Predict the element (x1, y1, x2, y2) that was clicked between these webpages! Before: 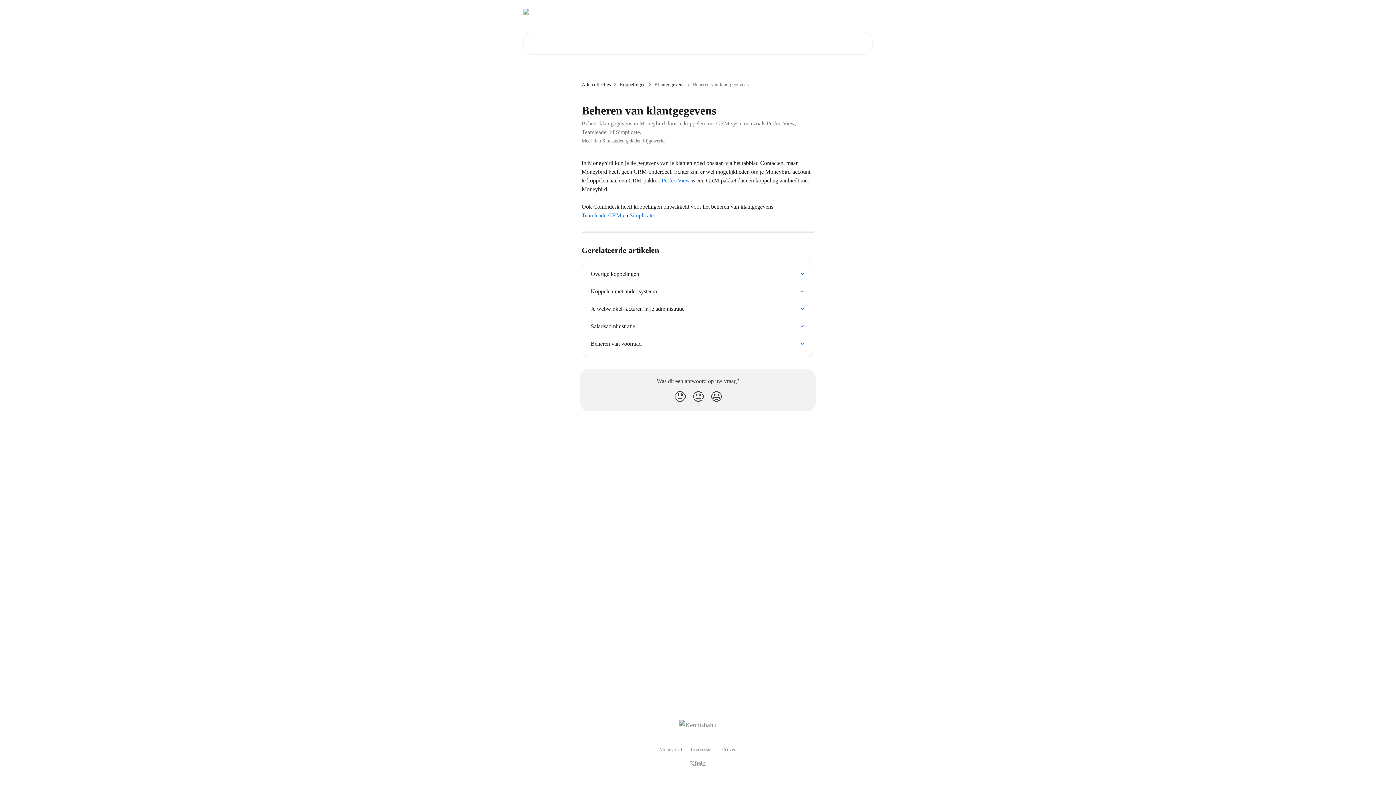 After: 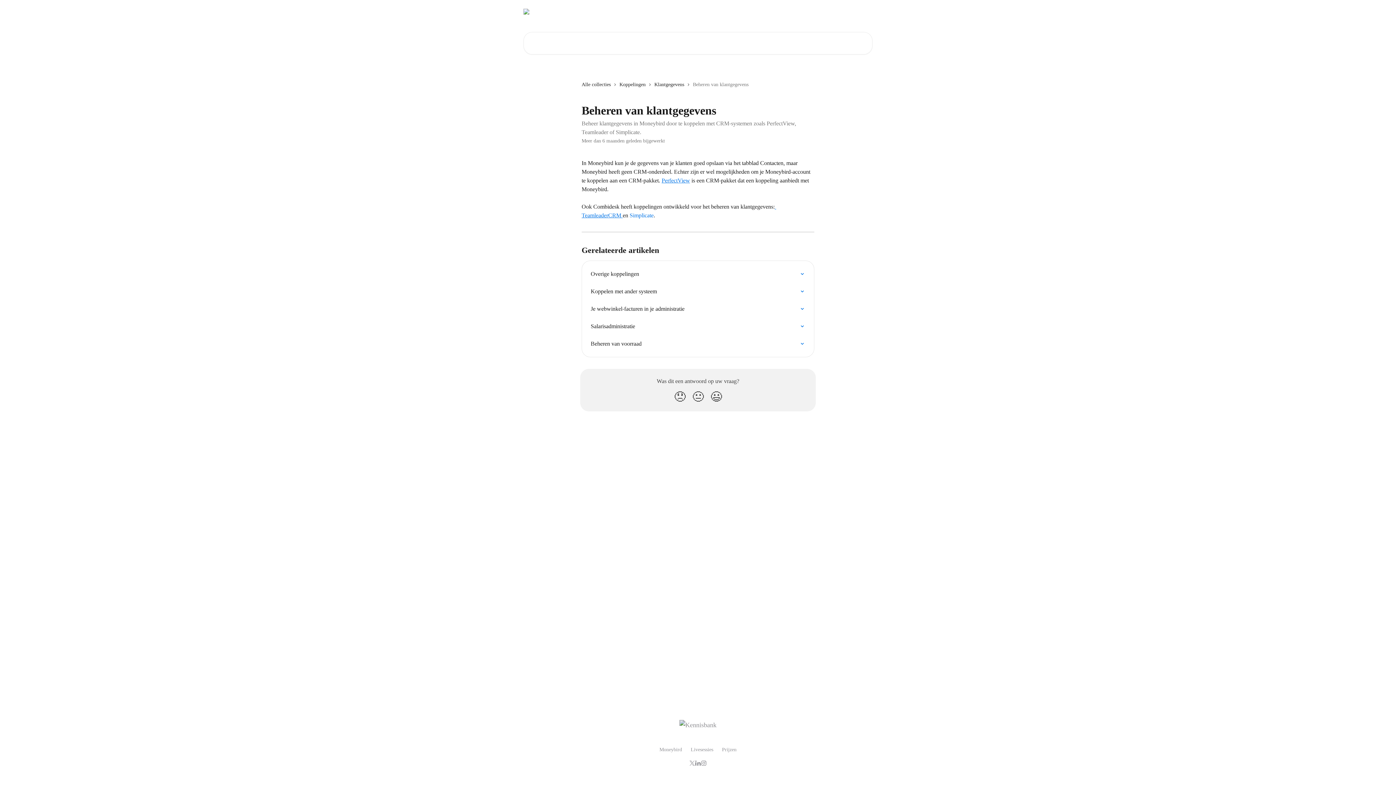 Action: bbox: (628, 212, 653, 218) label:  Simplicate